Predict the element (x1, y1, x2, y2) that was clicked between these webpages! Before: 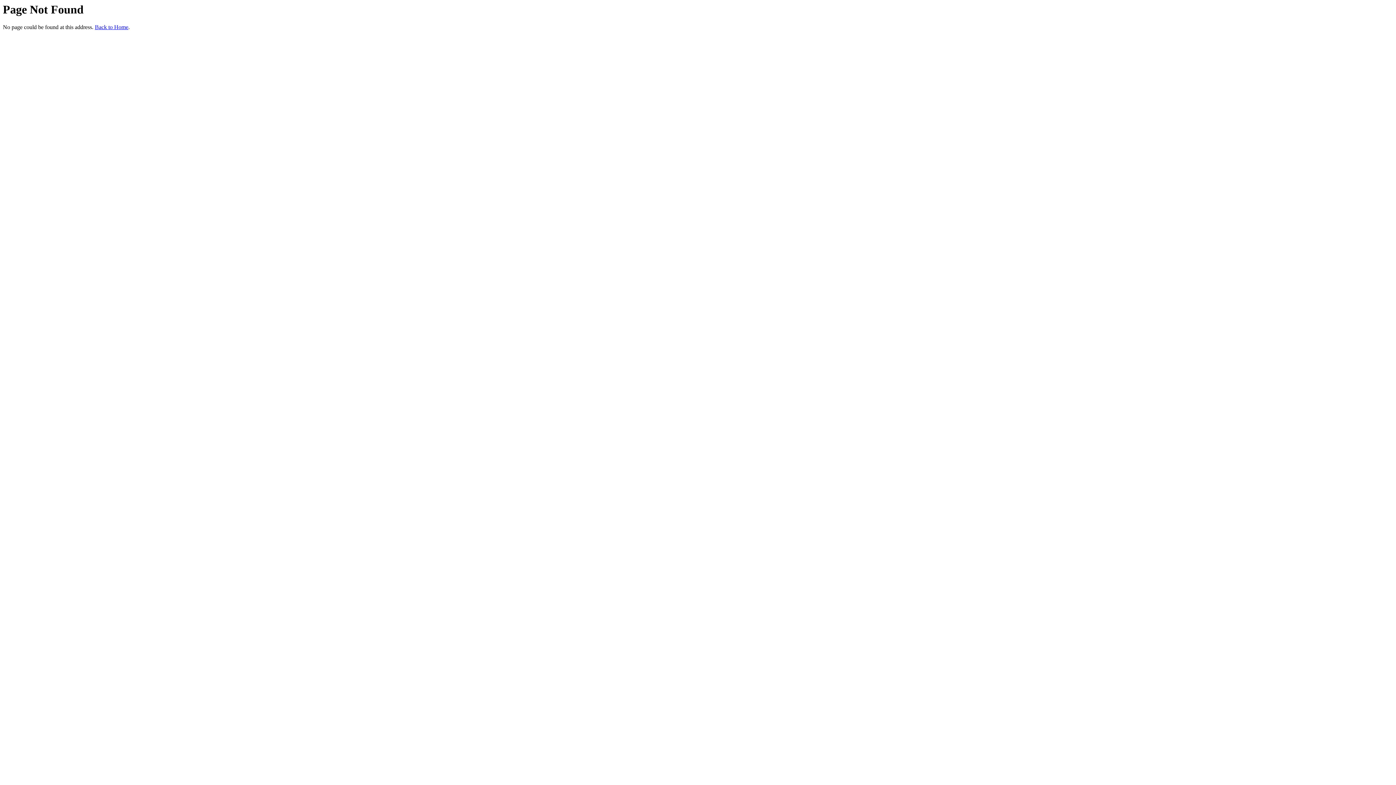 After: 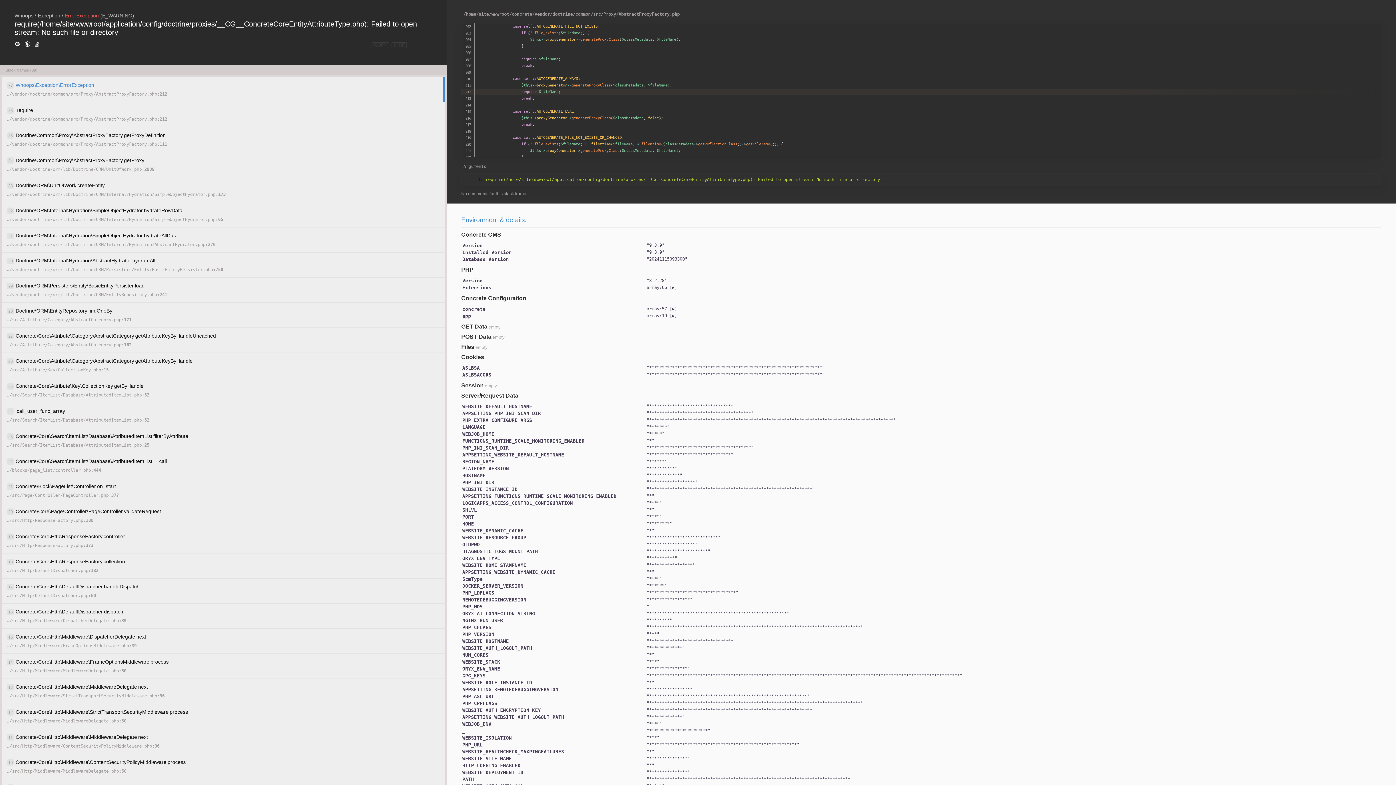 Action: label: Back to Home bbox: (94, 24, 128, 30)